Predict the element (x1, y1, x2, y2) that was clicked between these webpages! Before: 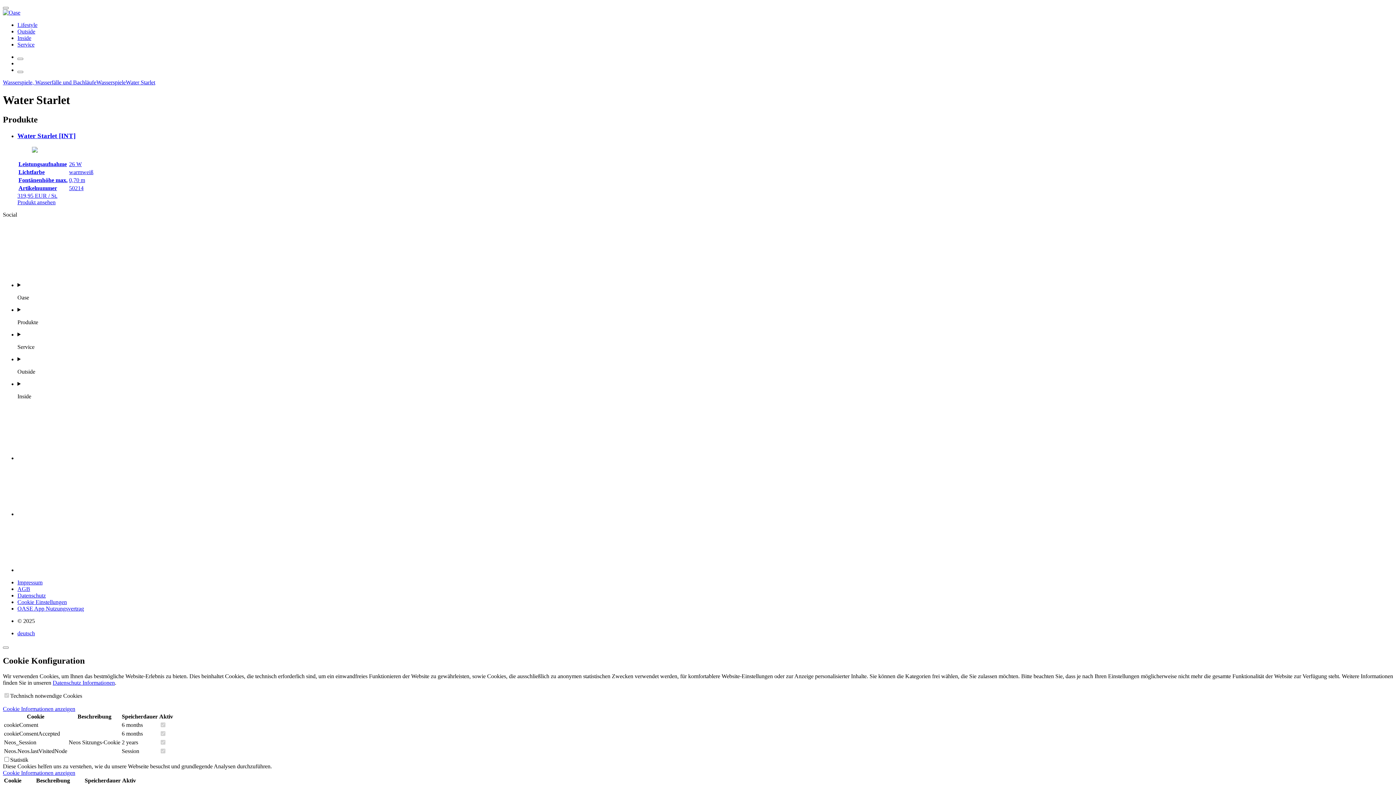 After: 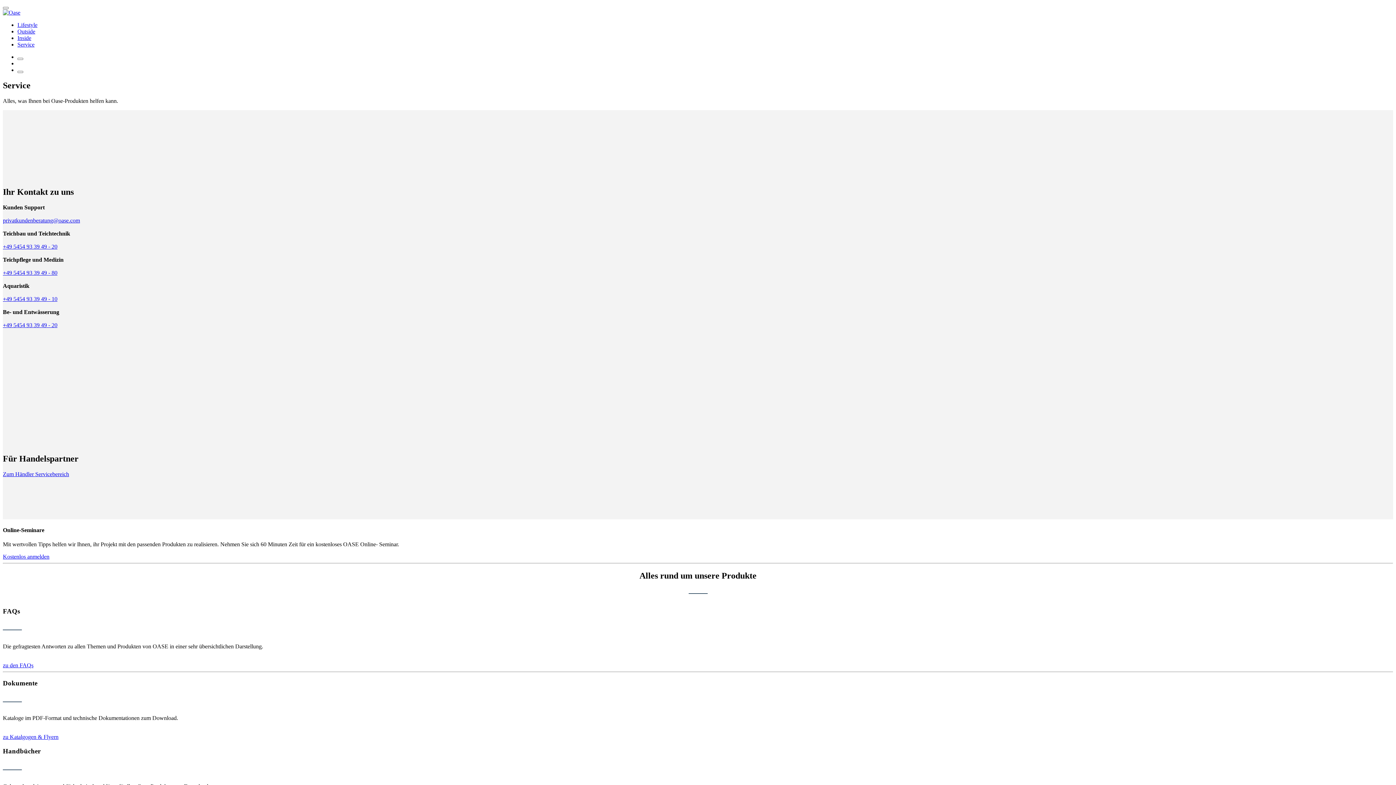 Action: label: Service bbox: (17, 41, 34, 47)